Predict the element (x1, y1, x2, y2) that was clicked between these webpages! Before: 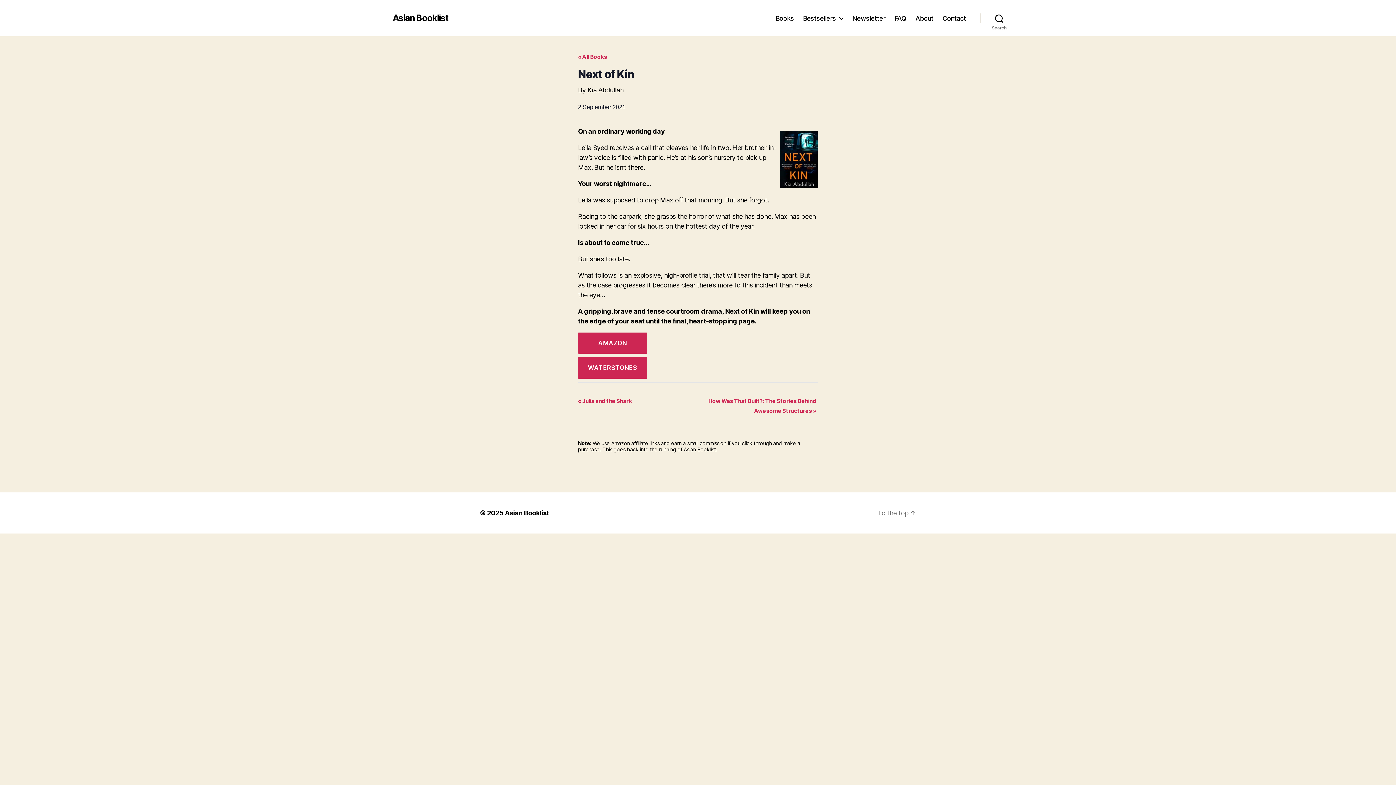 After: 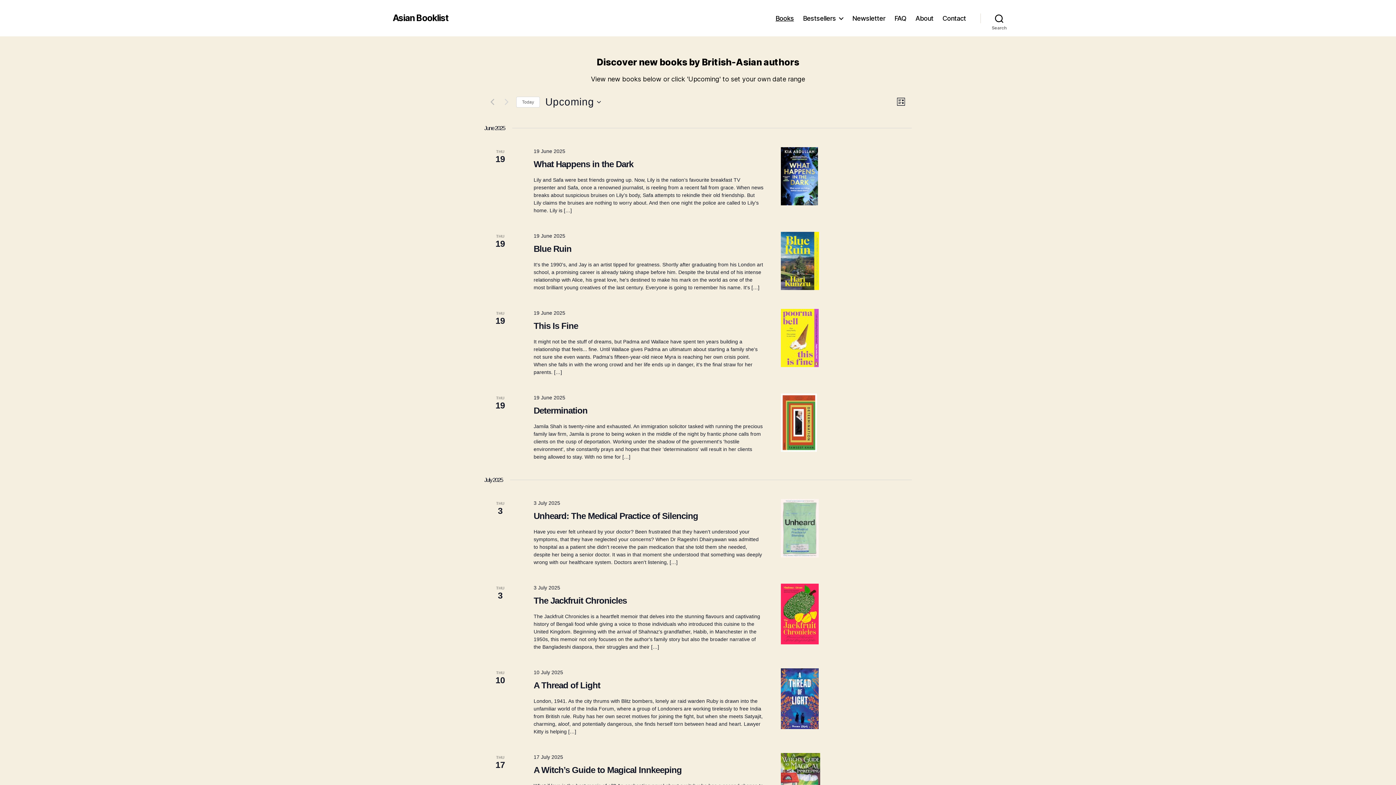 Action: bbox: (392, 13, 448, 22) label: Asian Booklist